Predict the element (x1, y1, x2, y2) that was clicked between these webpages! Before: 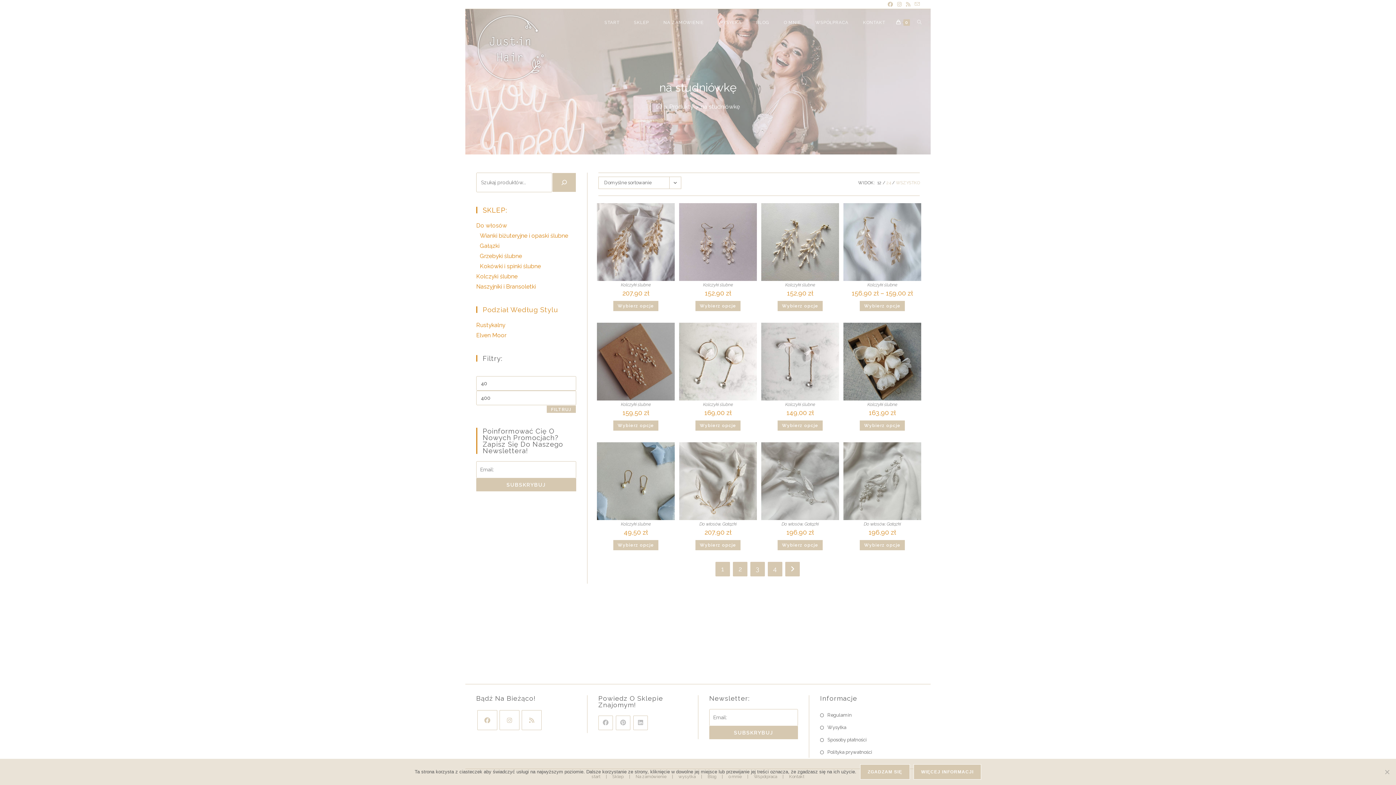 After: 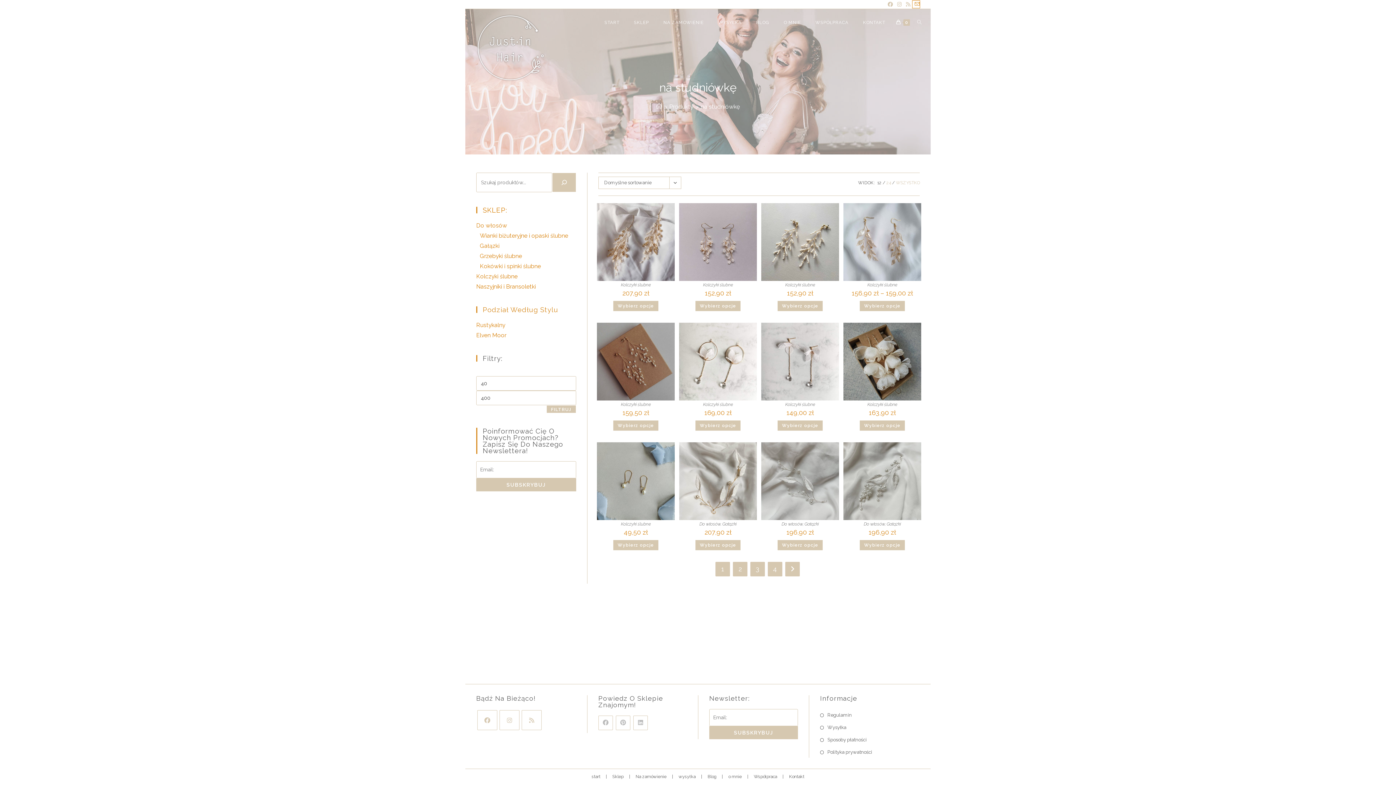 Action: label: Send email (opens in your application) bbox: (912, 0, 920, 8)